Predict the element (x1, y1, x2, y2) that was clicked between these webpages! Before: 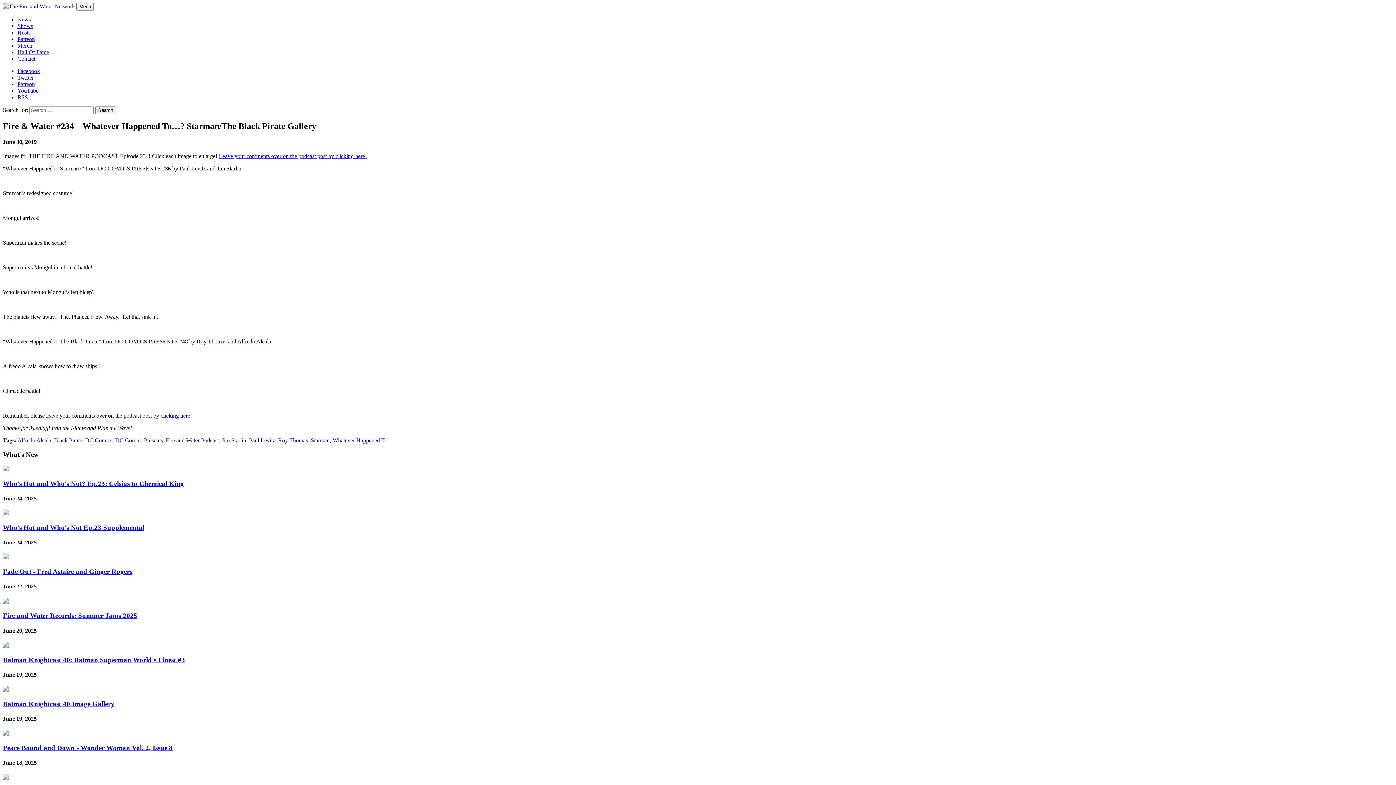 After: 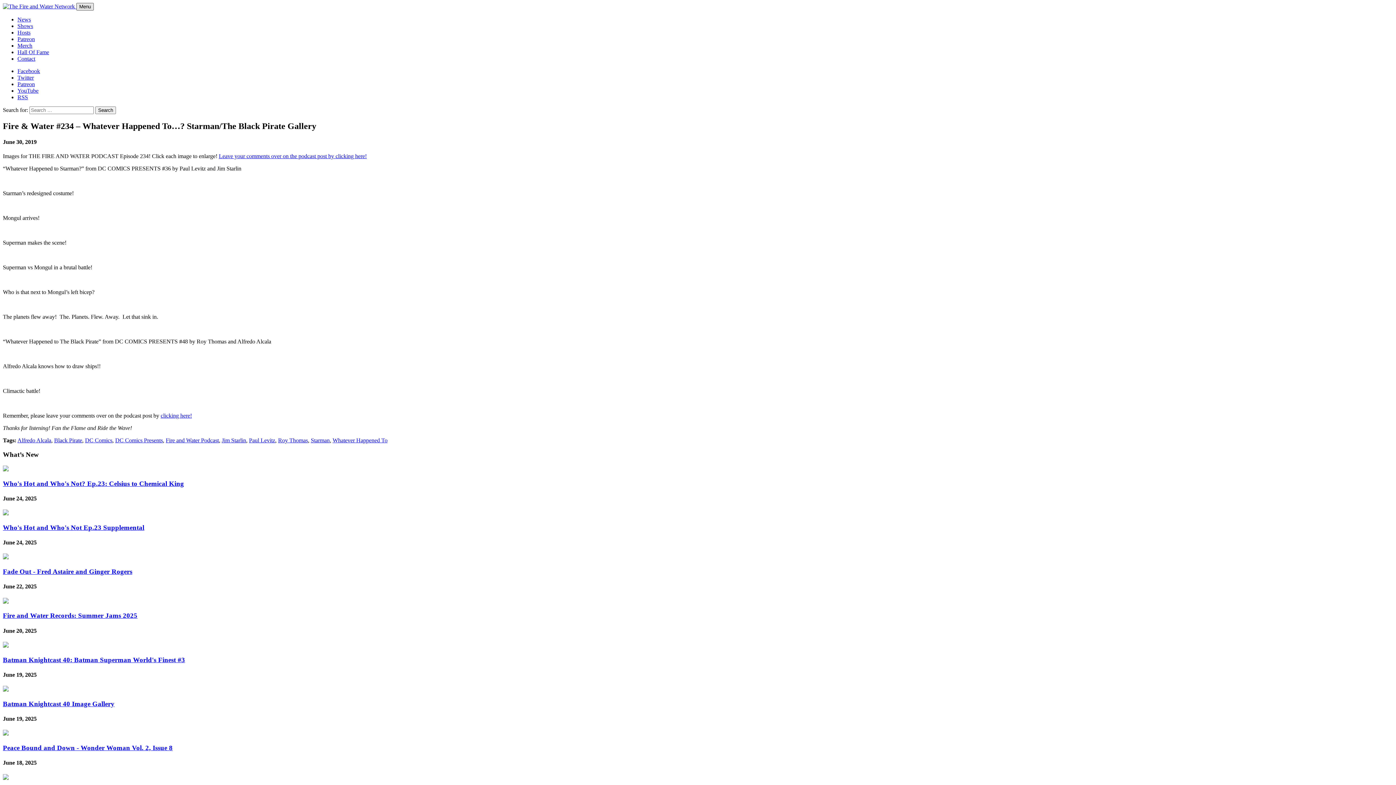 Action: label: Menu bbox: (76, 2, 93, 10)